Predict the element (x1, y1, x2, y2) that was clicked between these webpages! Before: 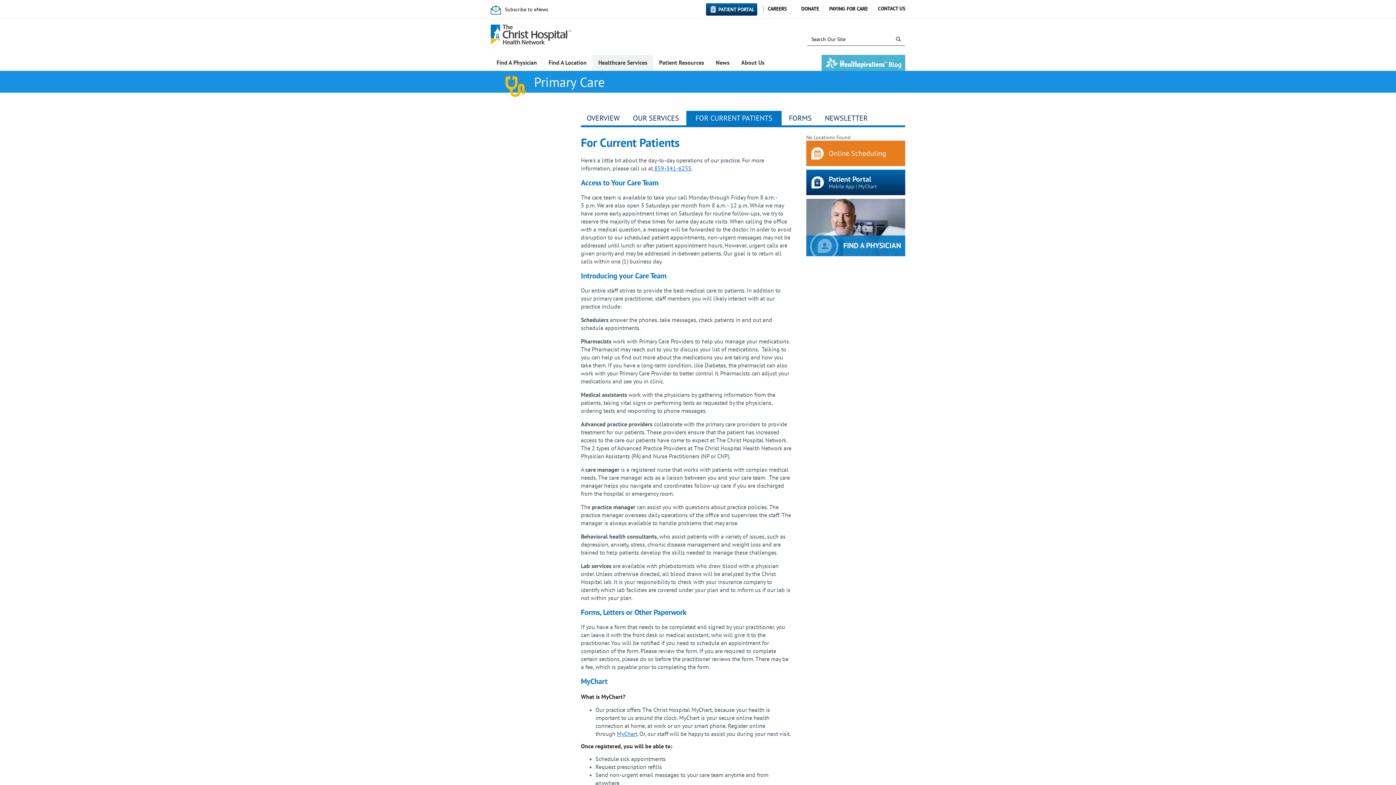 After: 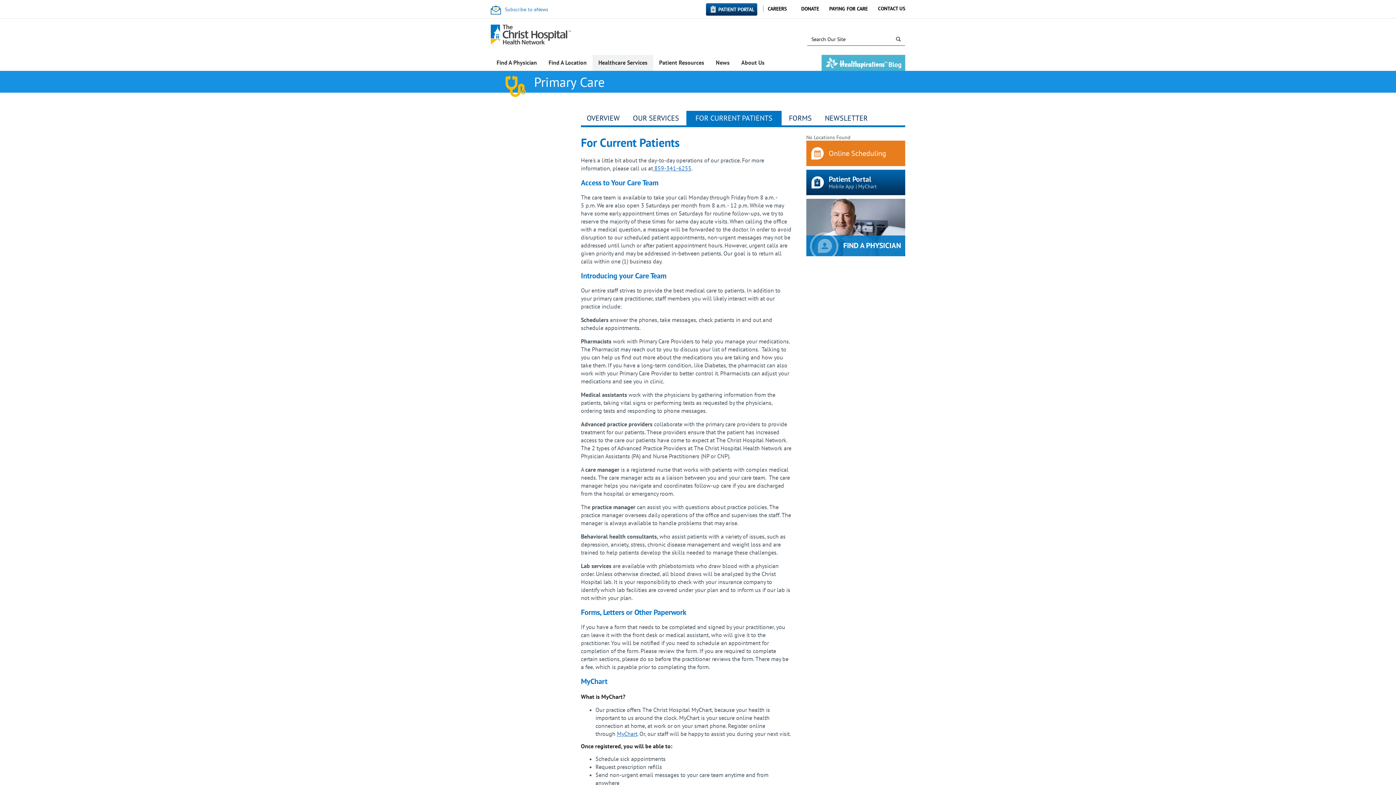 Action: label: Subscribe to eNews bbox: (490, 5, 557, 14)